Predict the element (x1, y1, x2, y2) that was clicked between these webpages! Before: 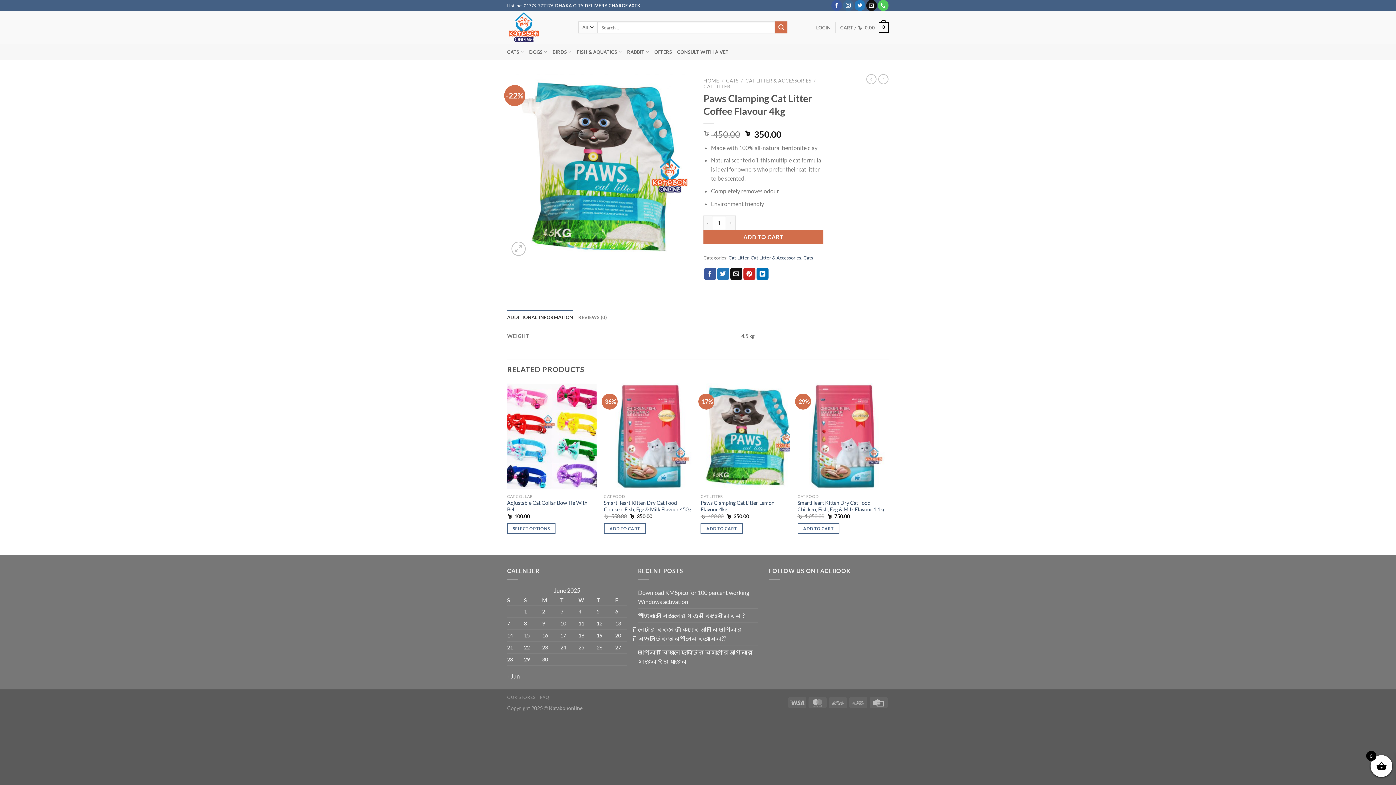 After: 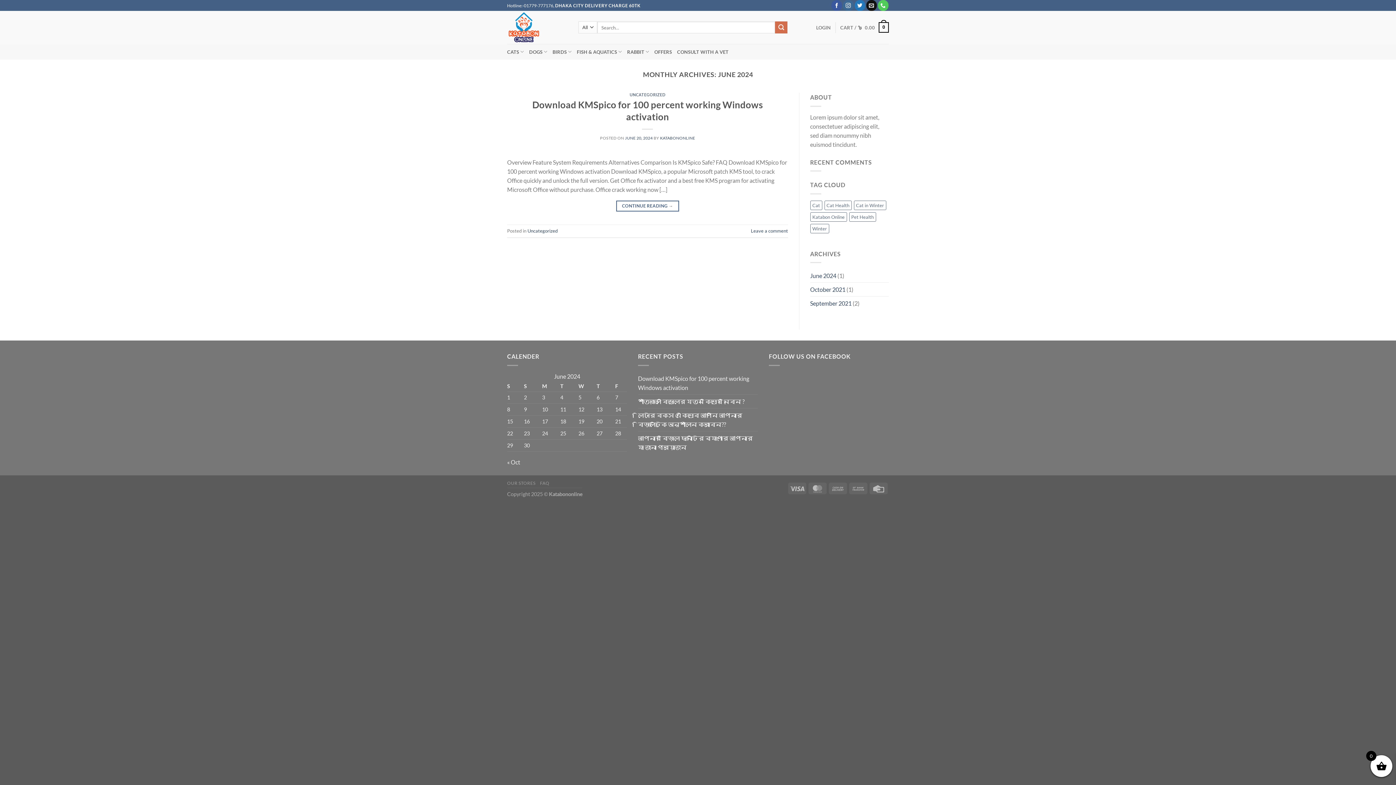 Action: label: « Jun bbox: (507, 673, 520, 680)